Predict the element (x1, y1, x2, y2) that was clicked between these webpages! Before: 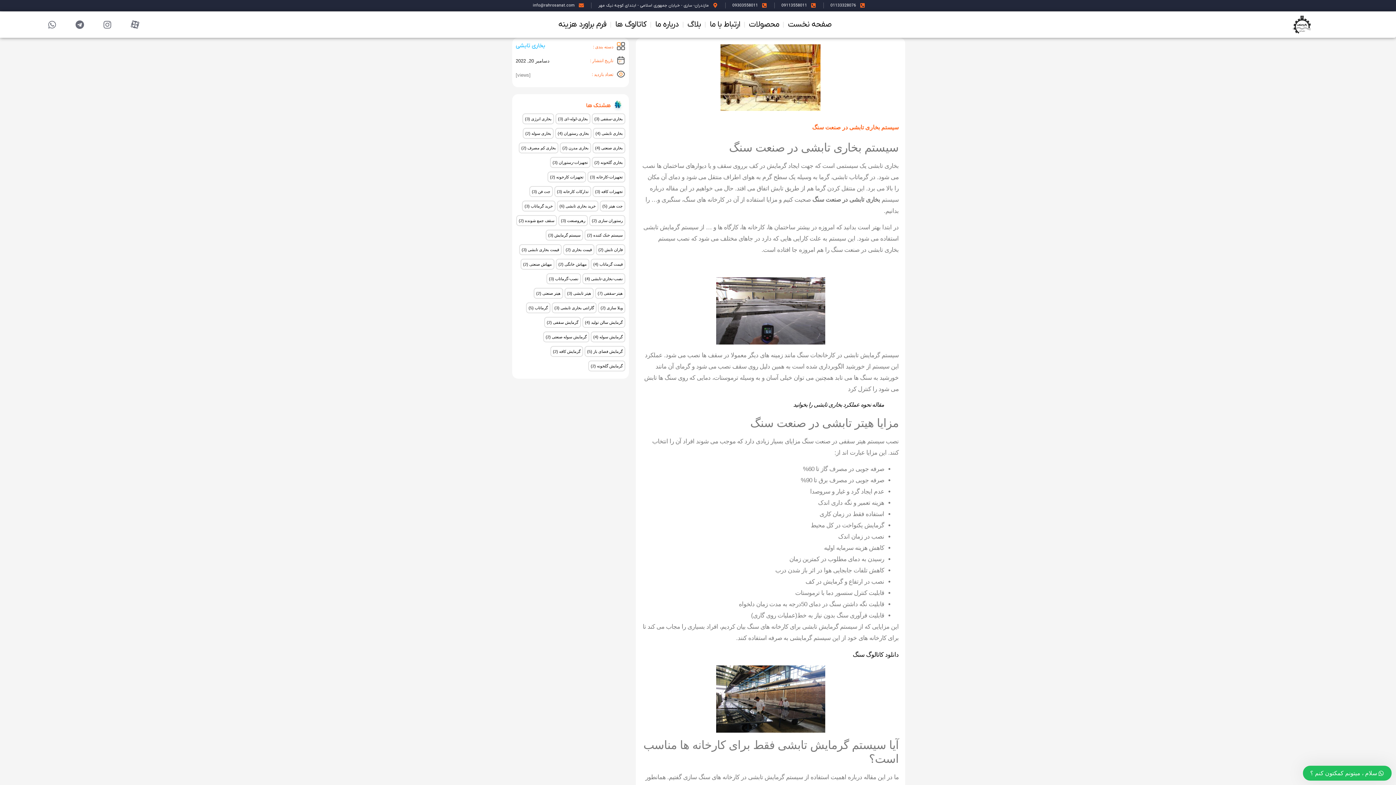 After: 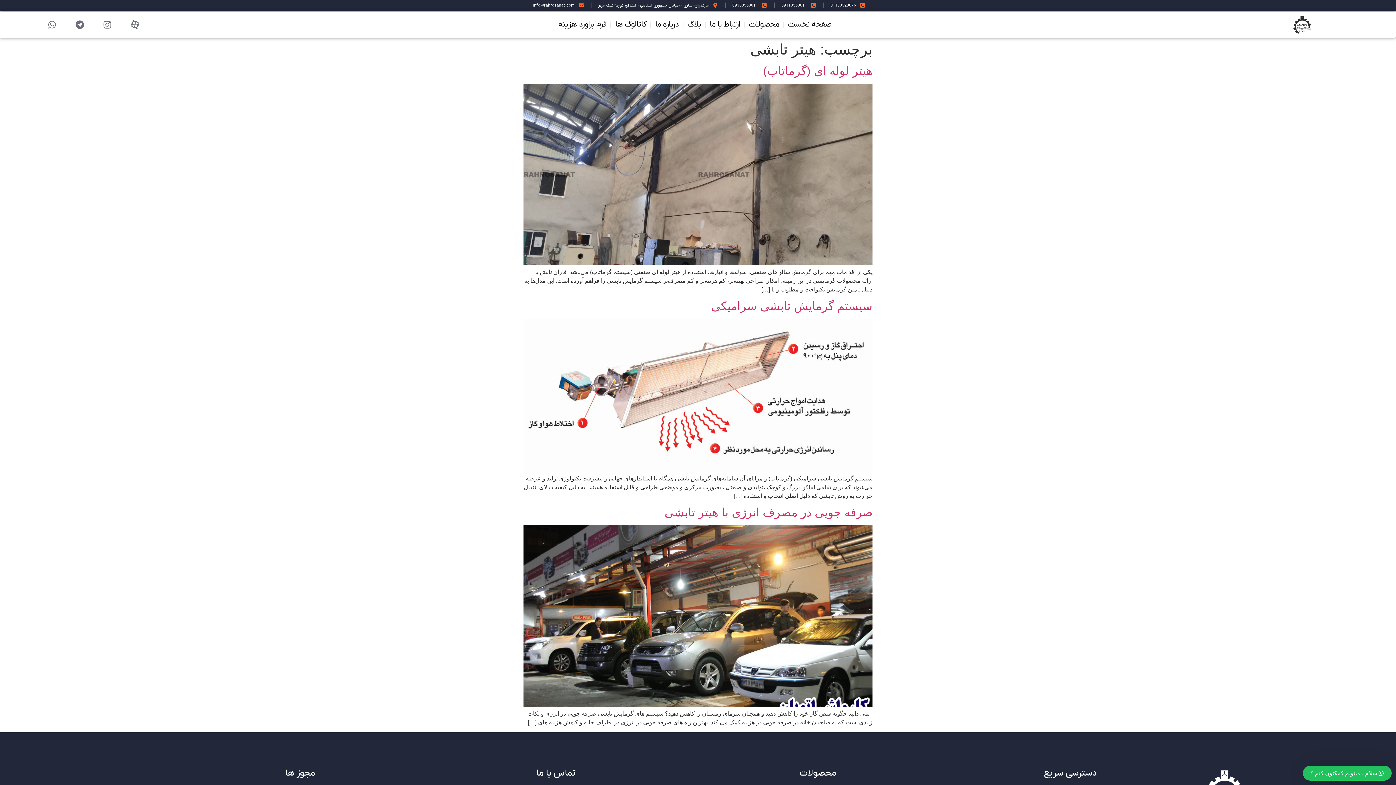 Action: label: هیتر تابشی (3 مورد) bbox: (564, 288, 593, 299)